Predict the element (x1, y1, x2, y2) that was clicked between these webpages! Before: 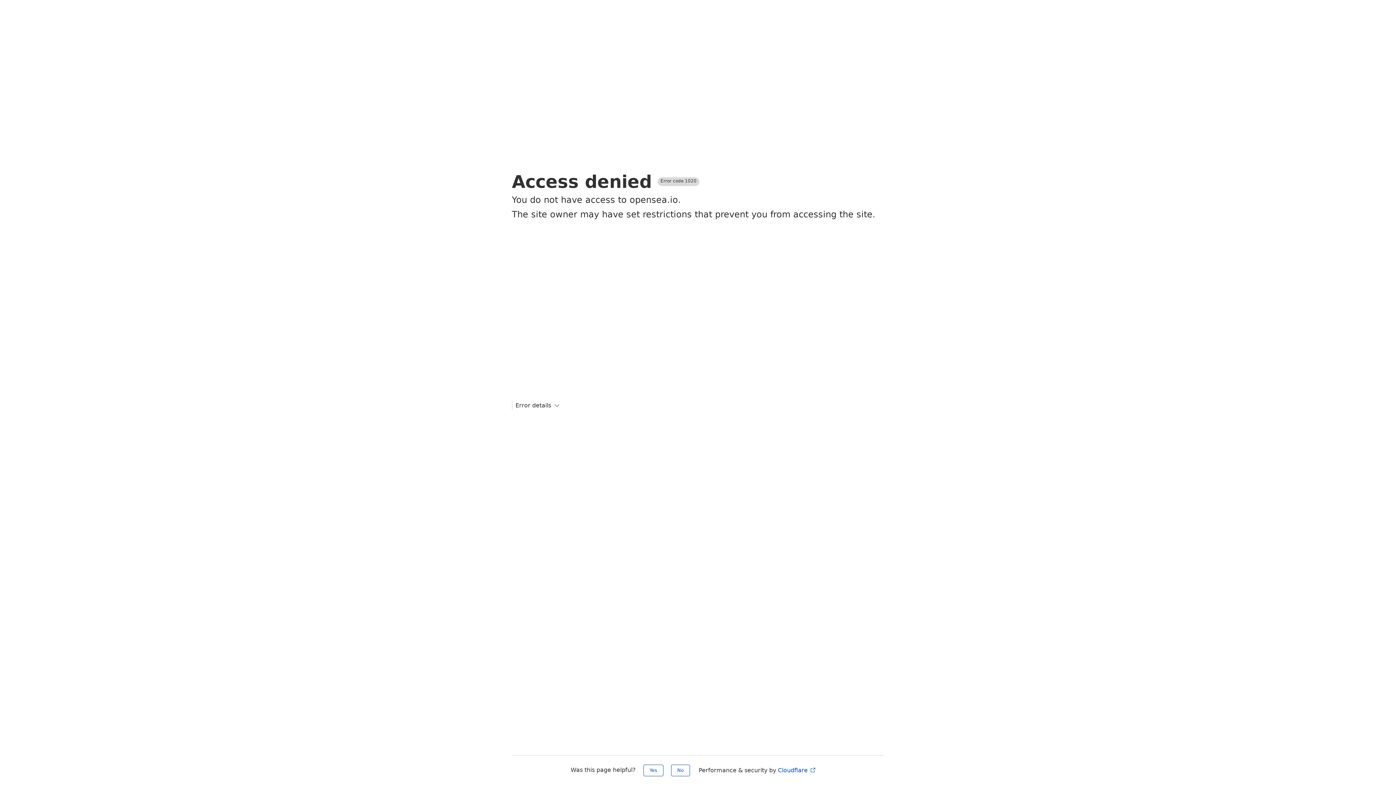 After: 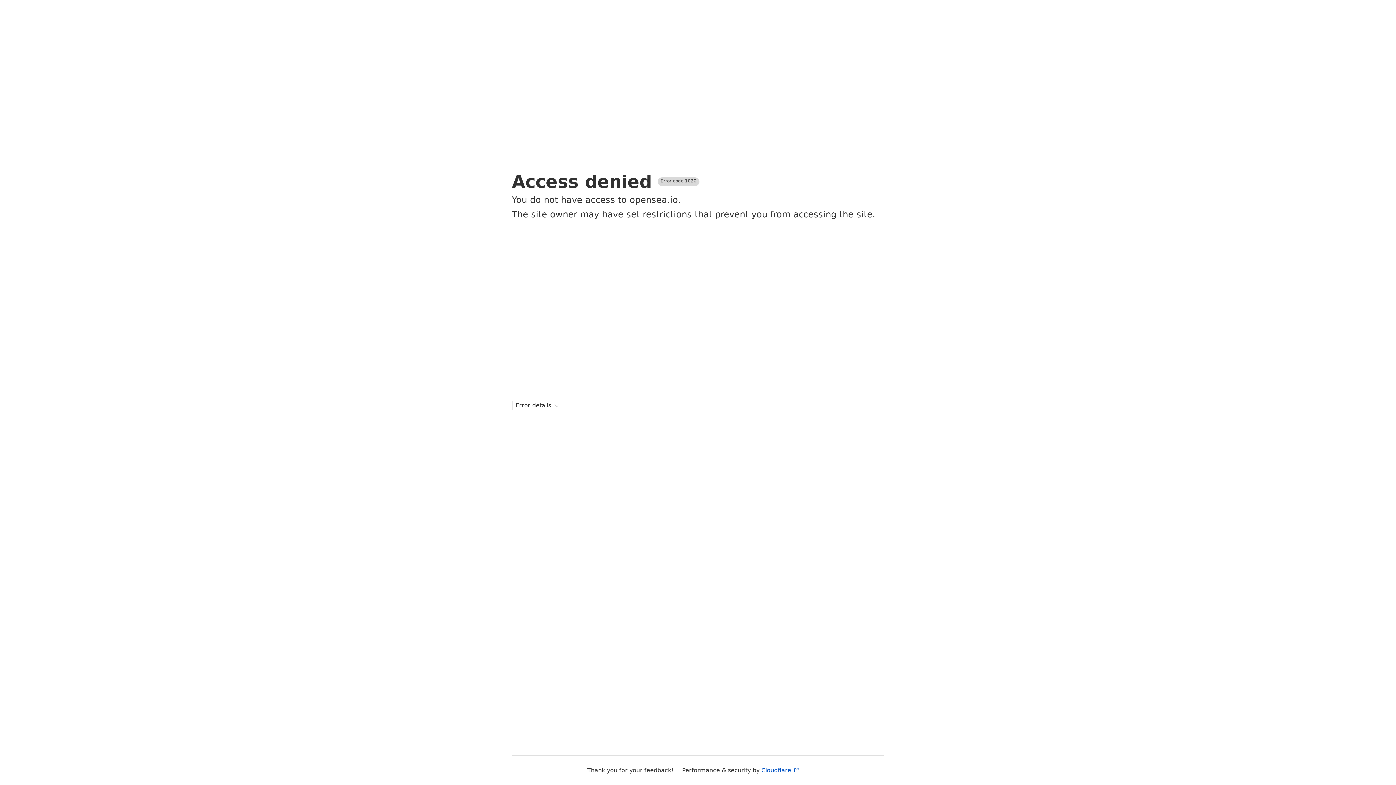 Action: bbox: (671, 765, 690, 776) label: No